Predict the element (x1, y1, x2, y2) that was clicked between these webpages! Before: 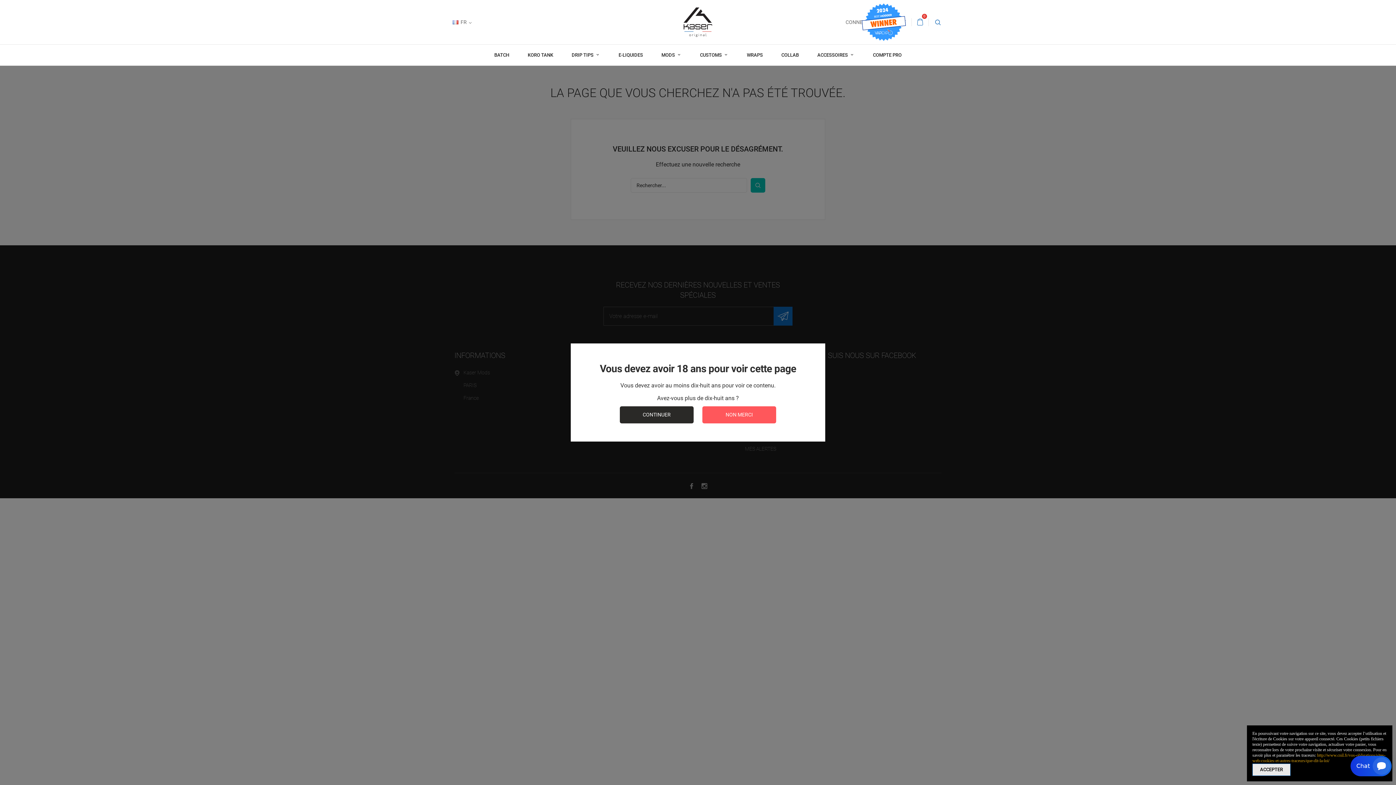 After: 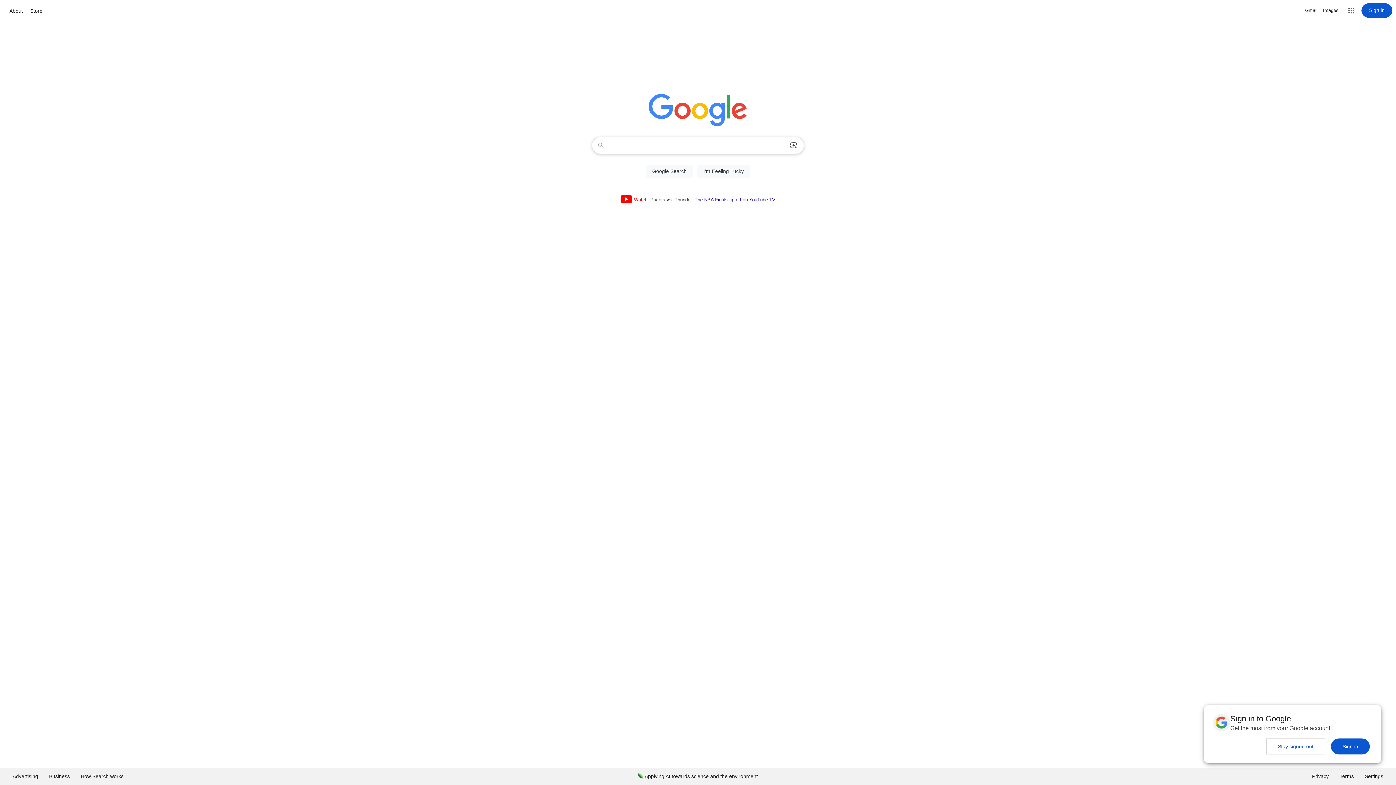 Action: bbox: (702, 406, 776, 423) label: NON MERCI